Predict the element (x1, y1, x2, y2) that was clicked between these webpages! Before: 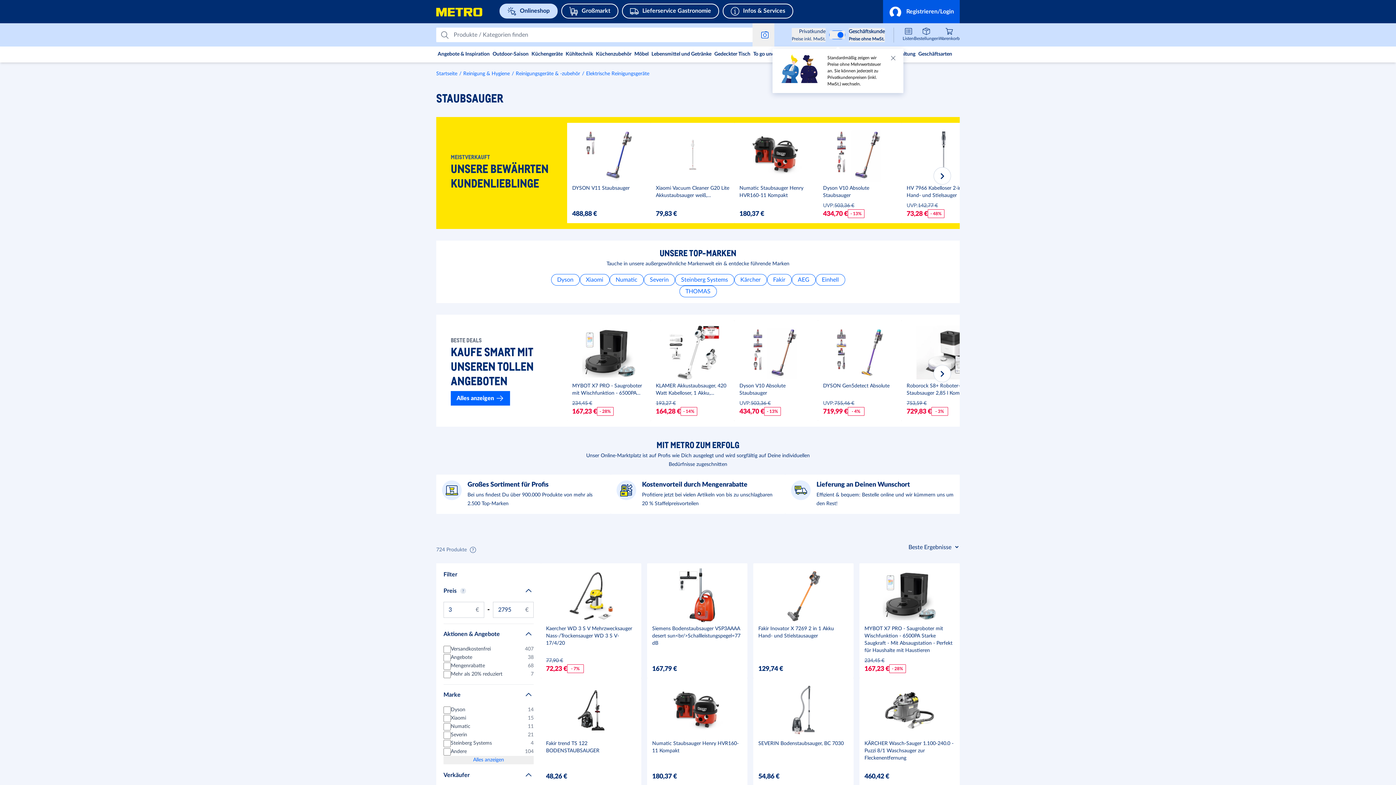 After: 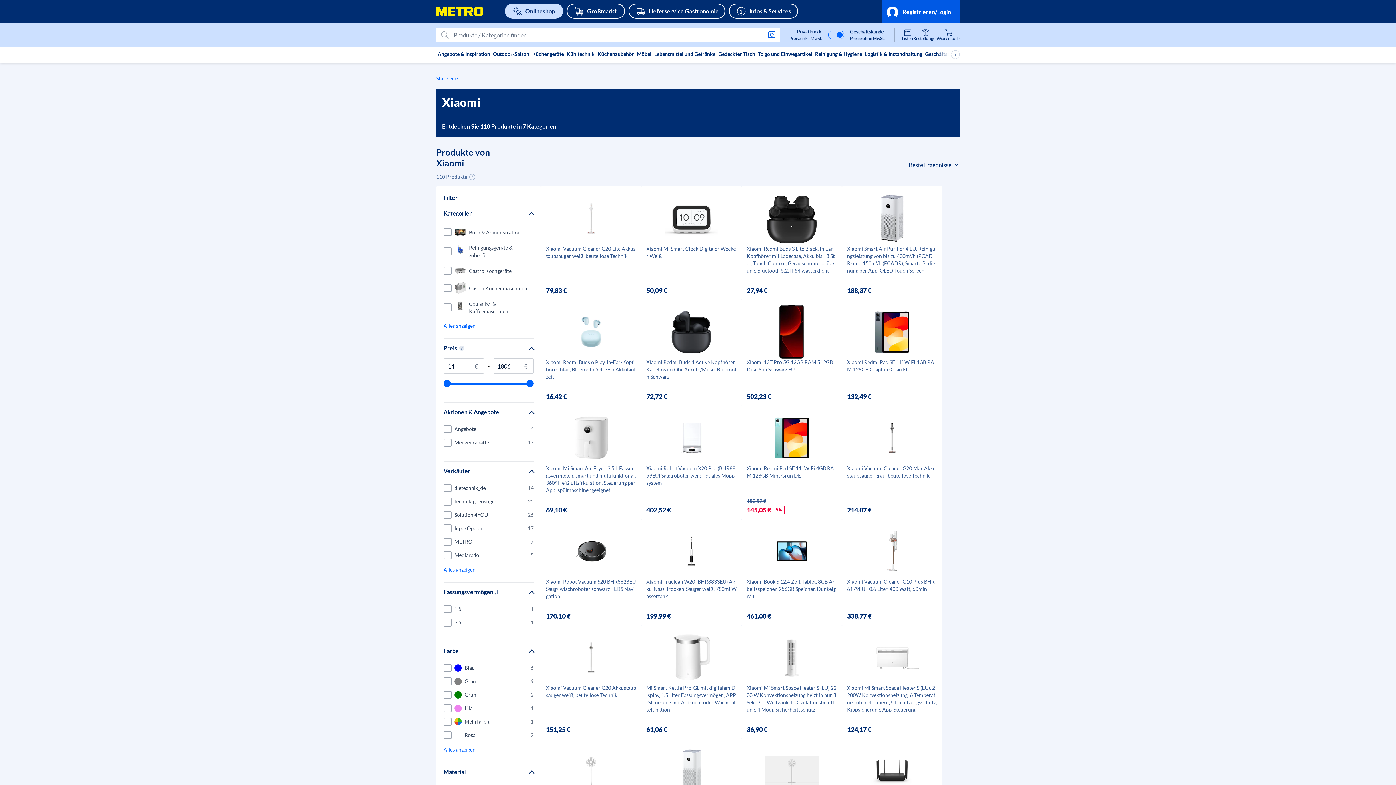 Action: label: Redirects to brand Xiaomi bbox: (579, 274, 609, 285)